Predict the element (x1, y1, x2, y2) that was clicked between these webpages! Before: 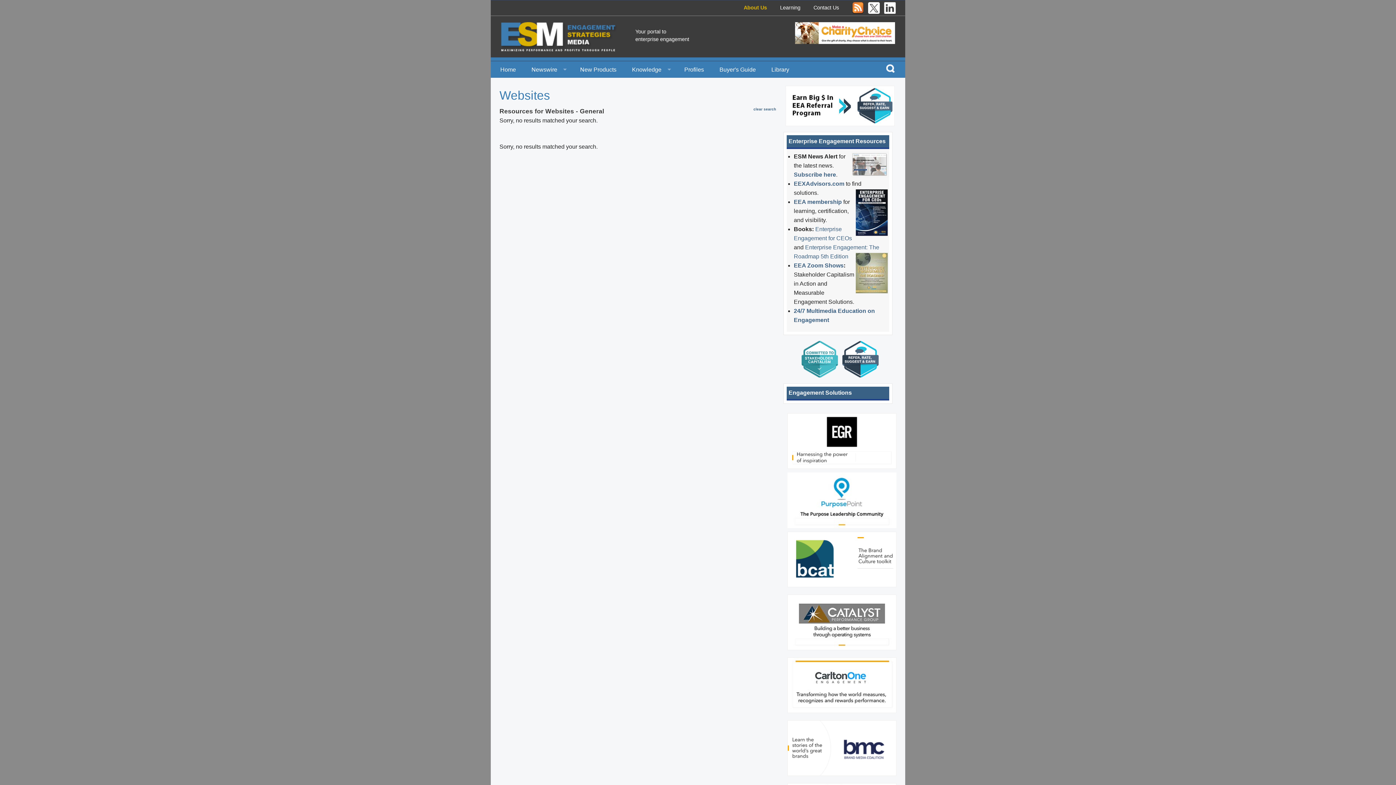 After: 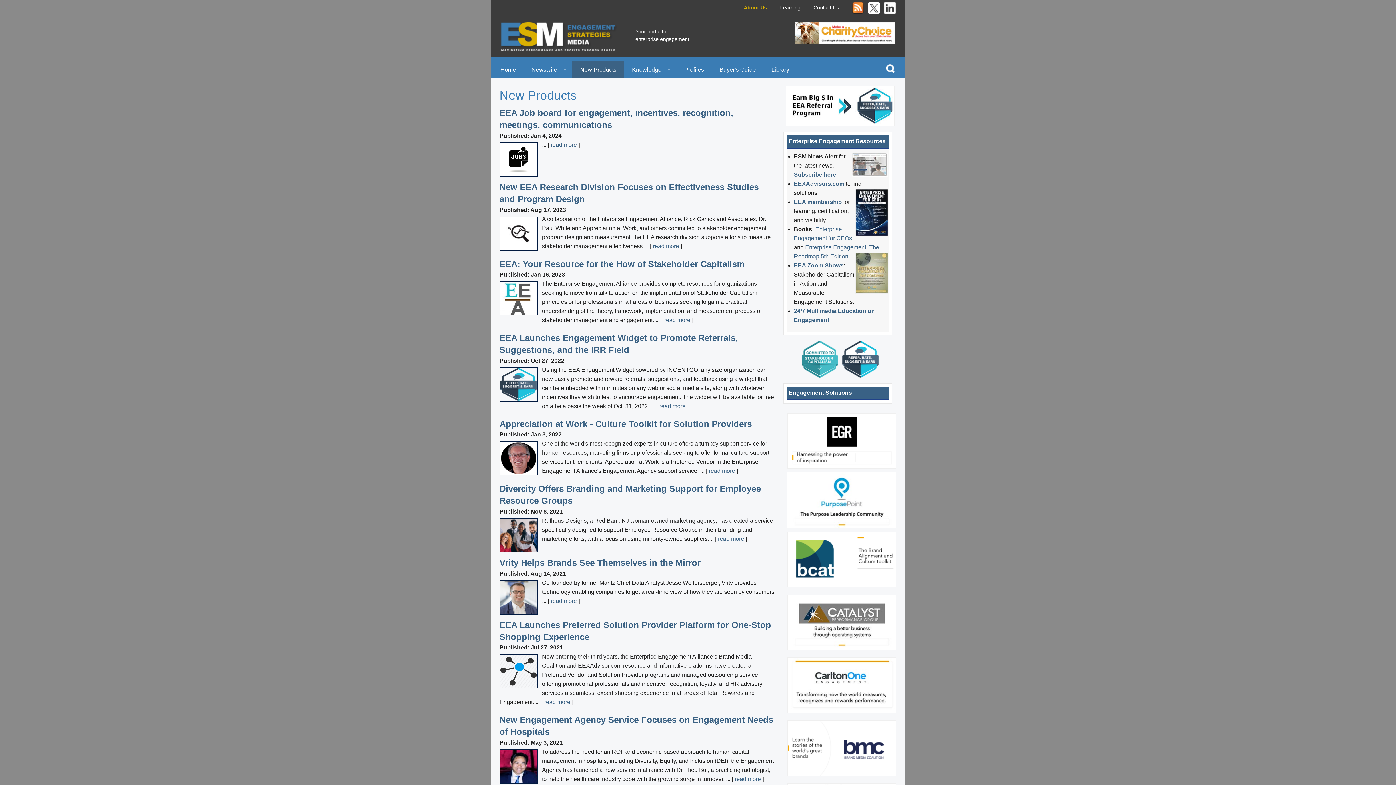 Action: label: New Products bbox: (574, 61, 622, 77)